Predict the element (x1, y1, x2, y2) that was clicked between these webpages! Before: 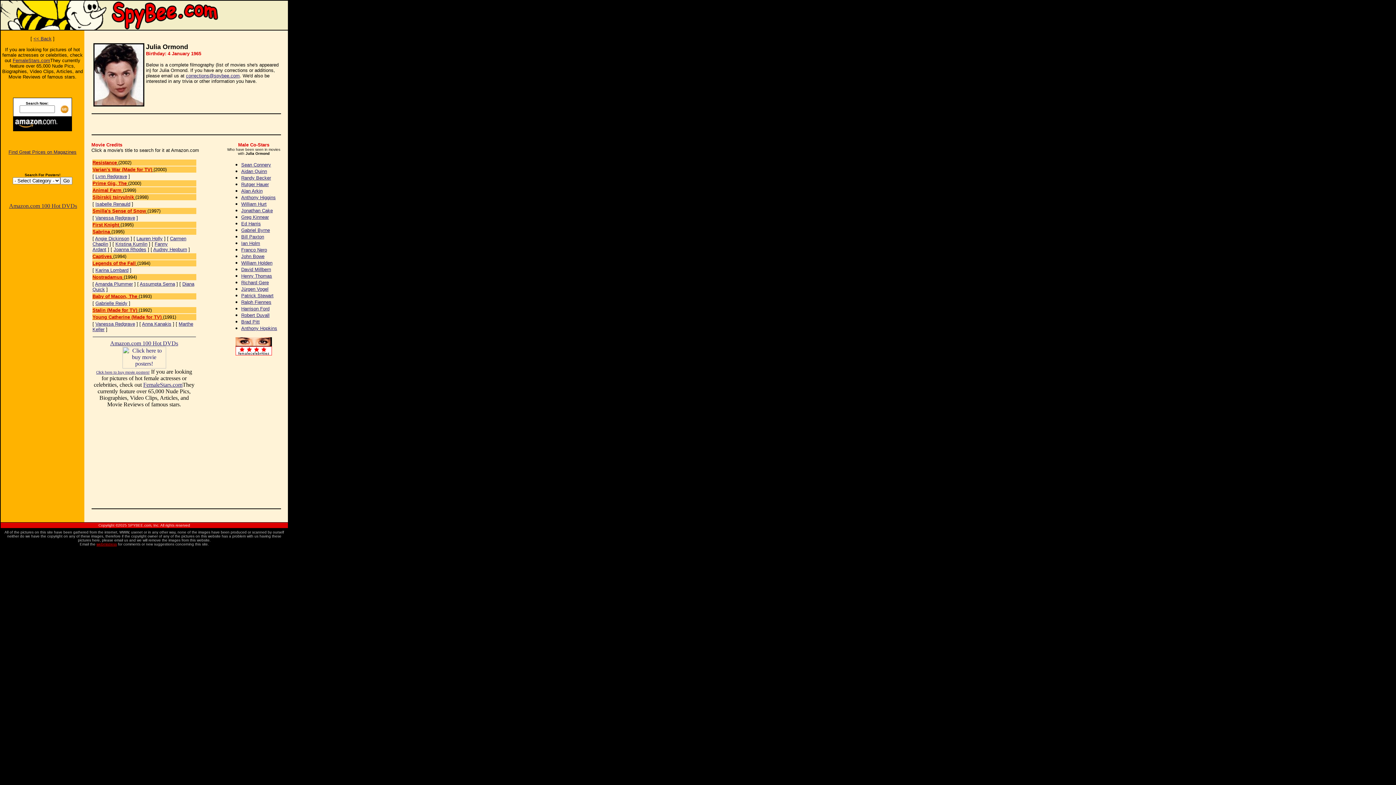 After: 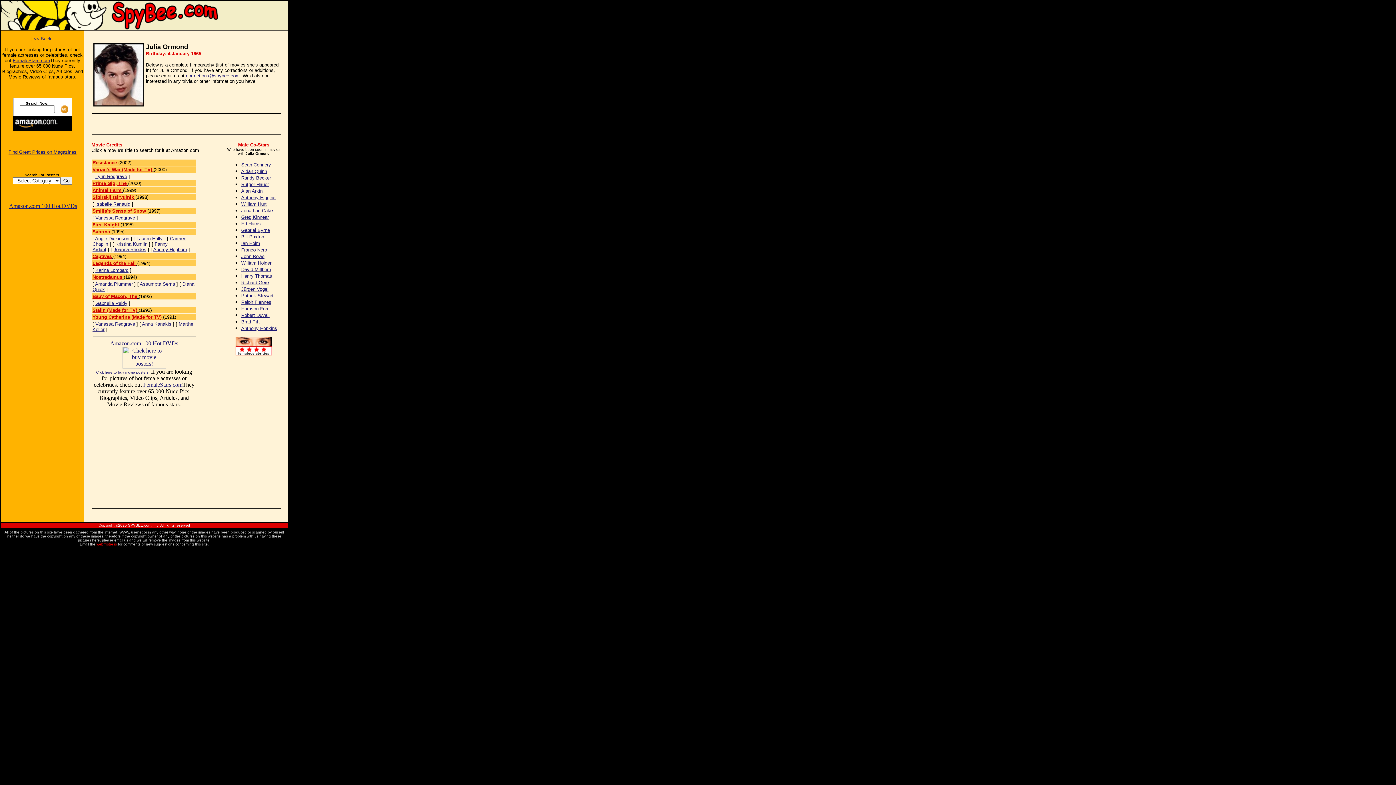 Action: label: Henry Thomas bbox: (241, 273, 272, 278)